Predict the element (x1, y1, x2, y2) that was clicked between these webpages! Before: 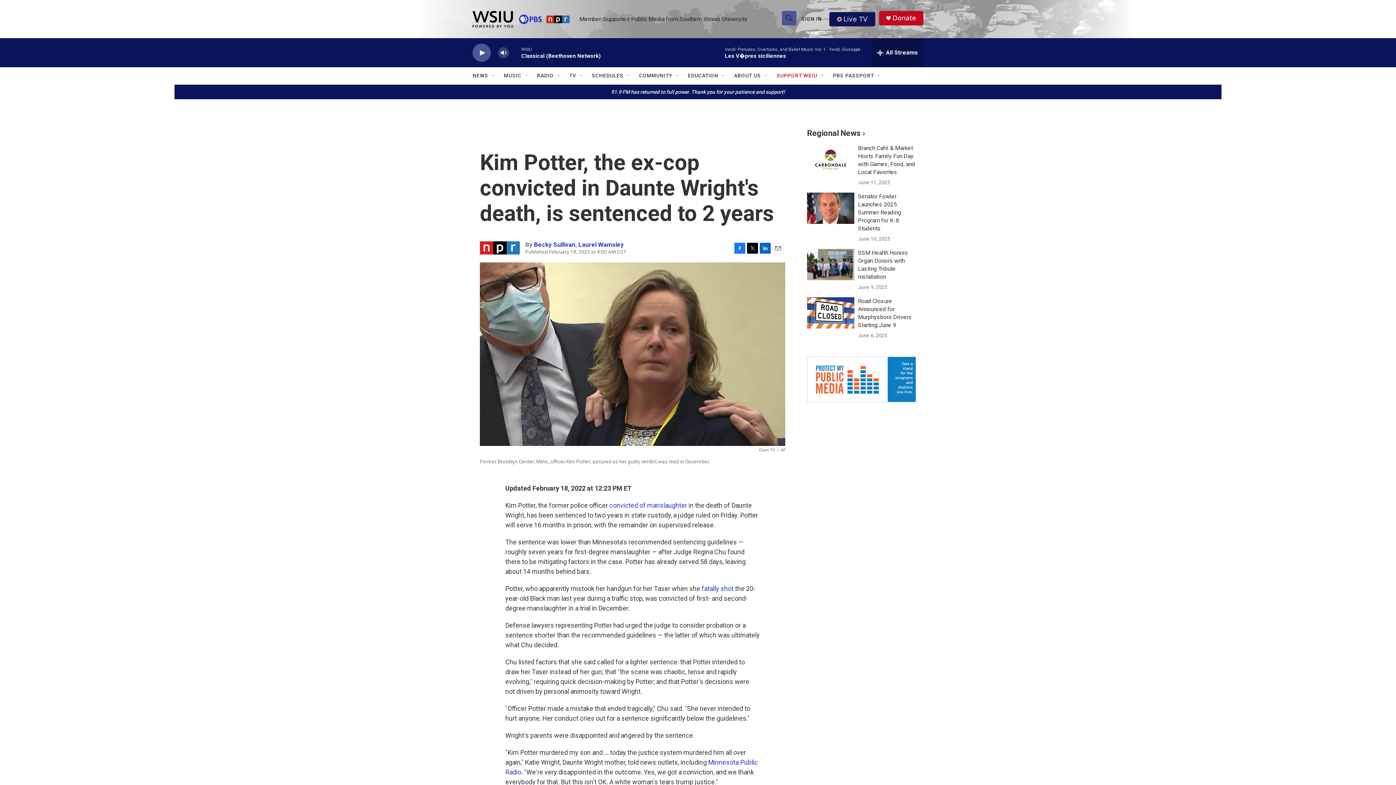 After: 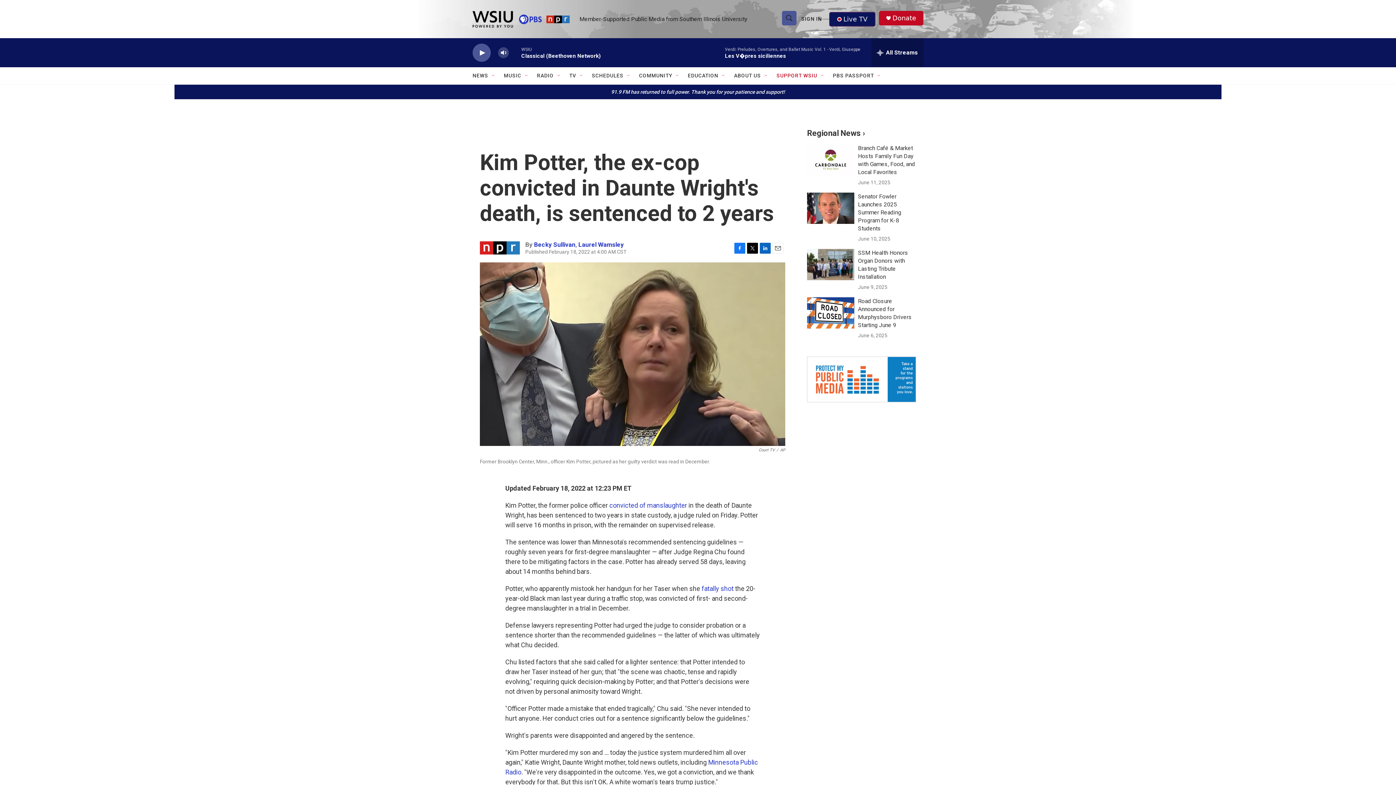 Action: label: LinkedIn bbox: (760, 242, 770, 253)